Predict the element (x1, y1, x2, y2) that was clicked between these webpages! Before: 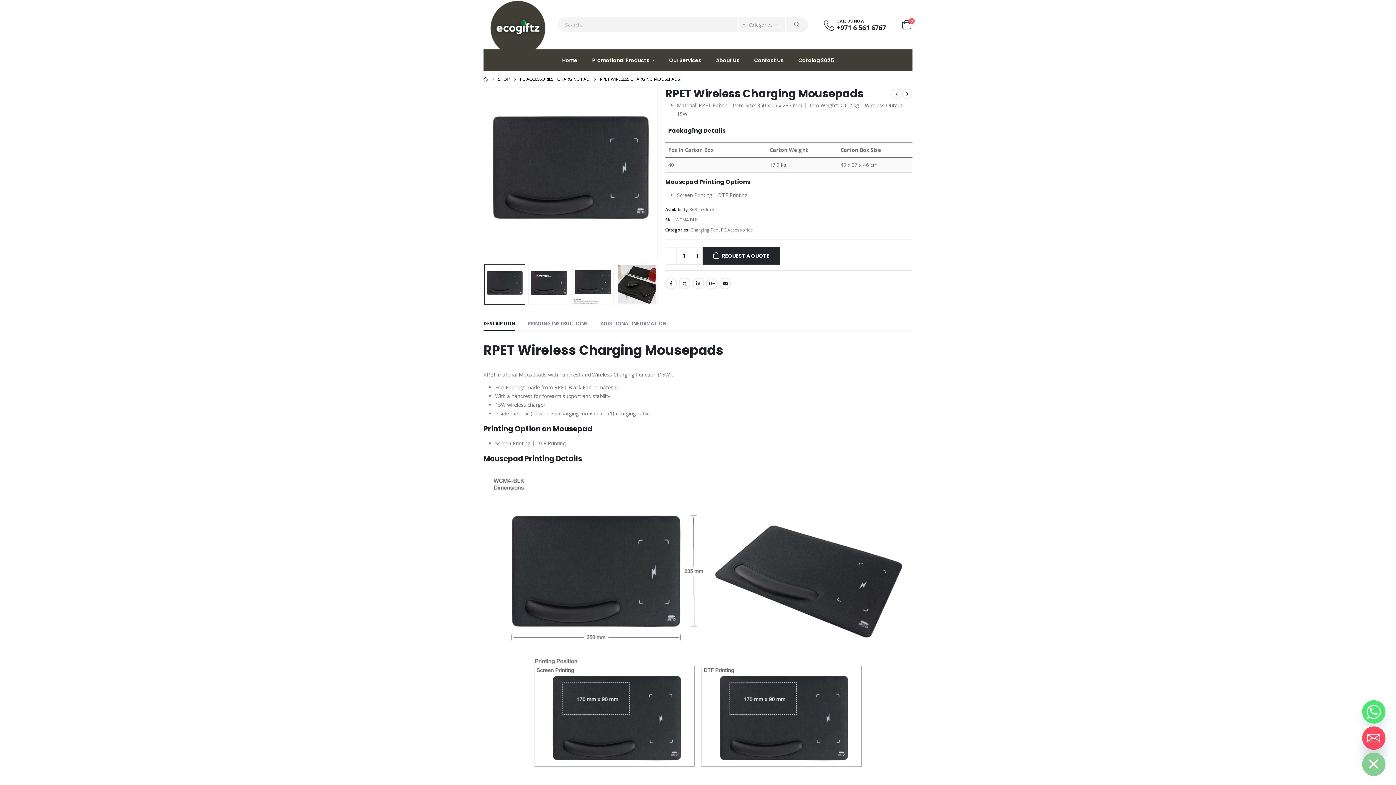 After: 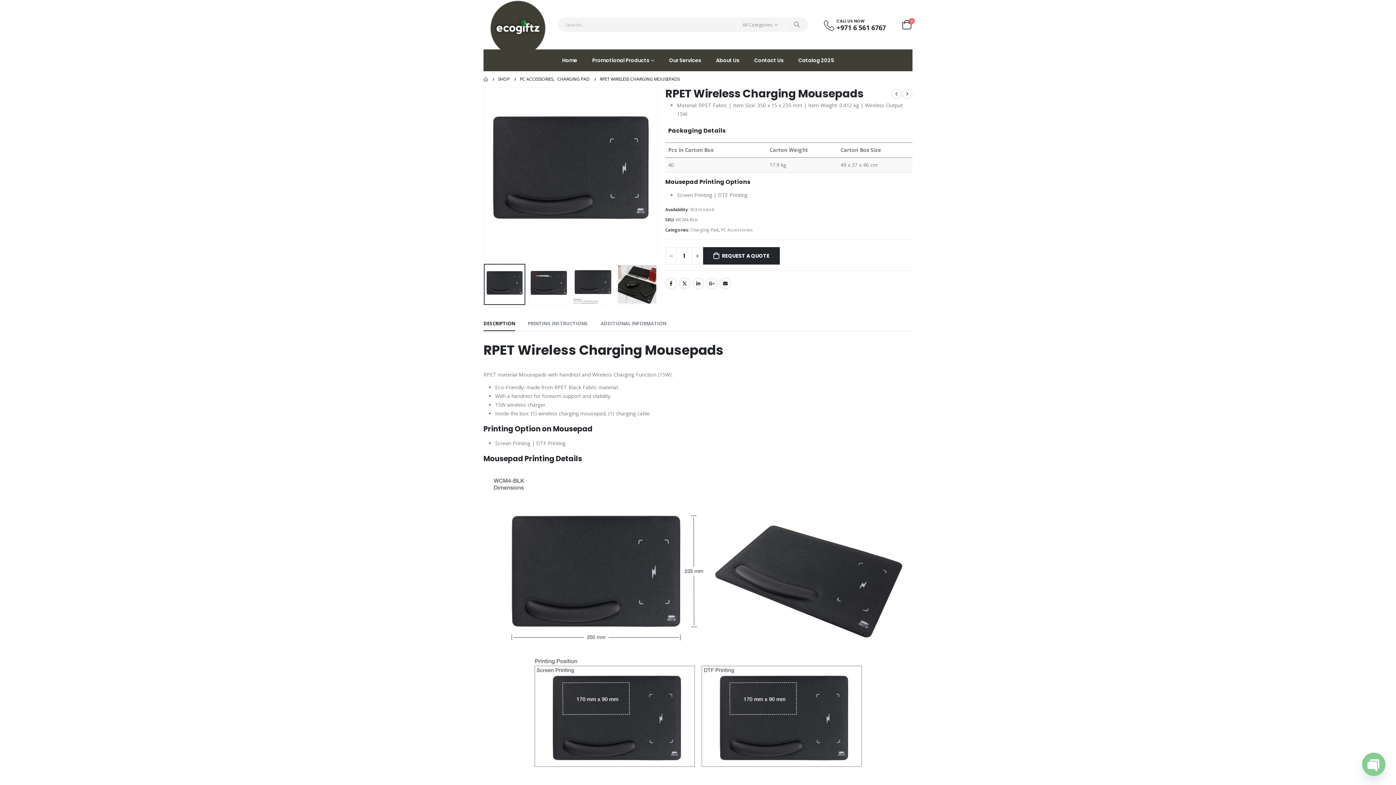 Action: label: Hide chaty bbox: (1362, 753, 1385, 776)